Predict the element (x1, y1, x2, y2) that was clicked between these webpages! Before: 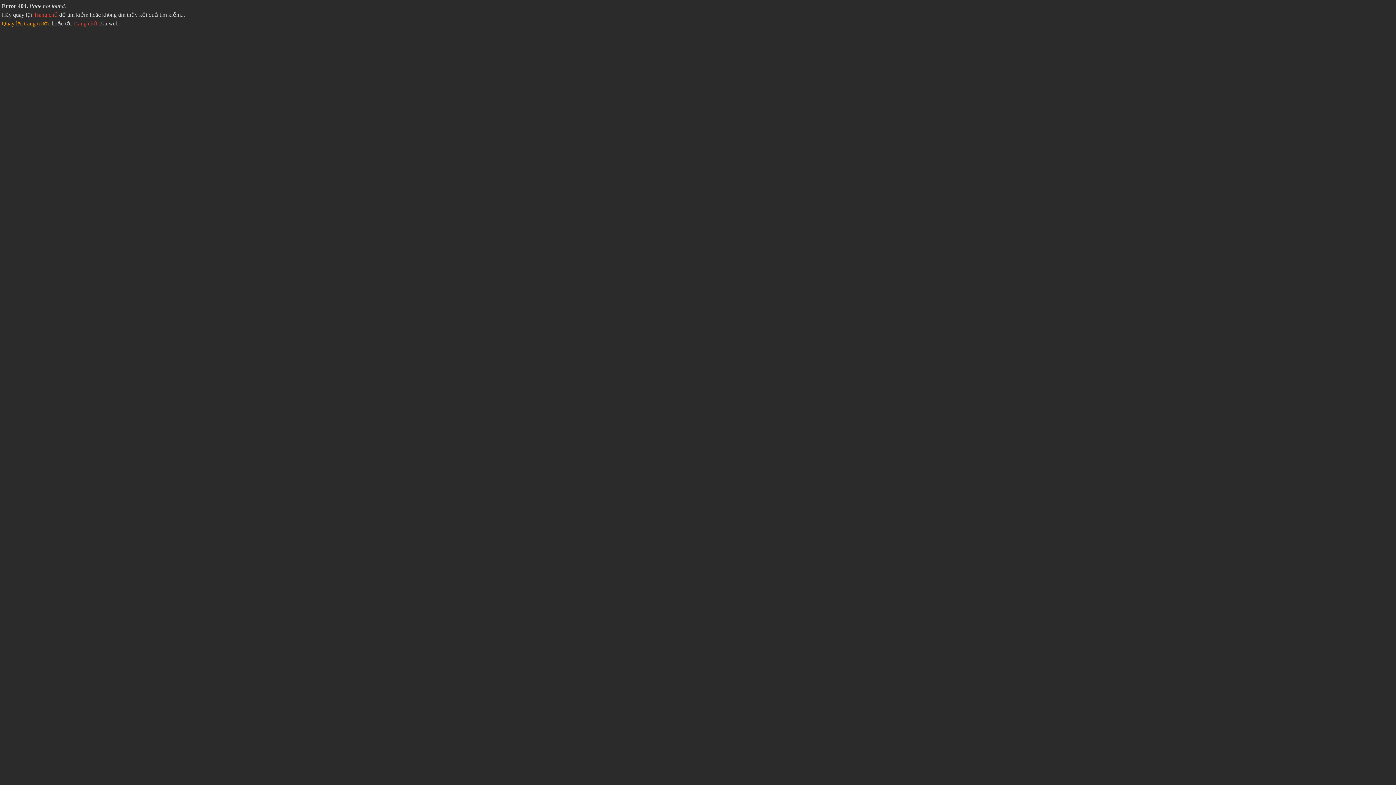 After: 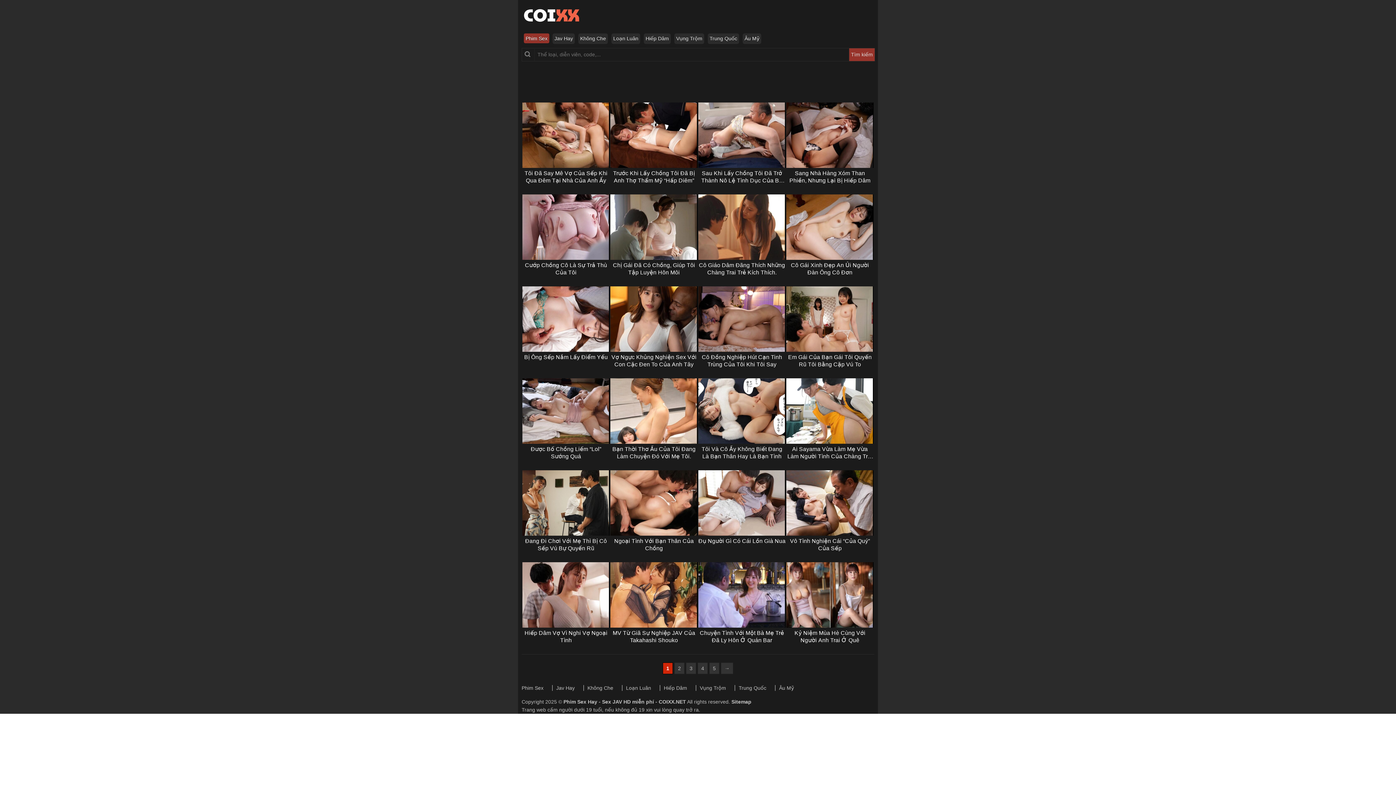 Action: label: Trang chủ bbox: (33, 11, 57, 17)